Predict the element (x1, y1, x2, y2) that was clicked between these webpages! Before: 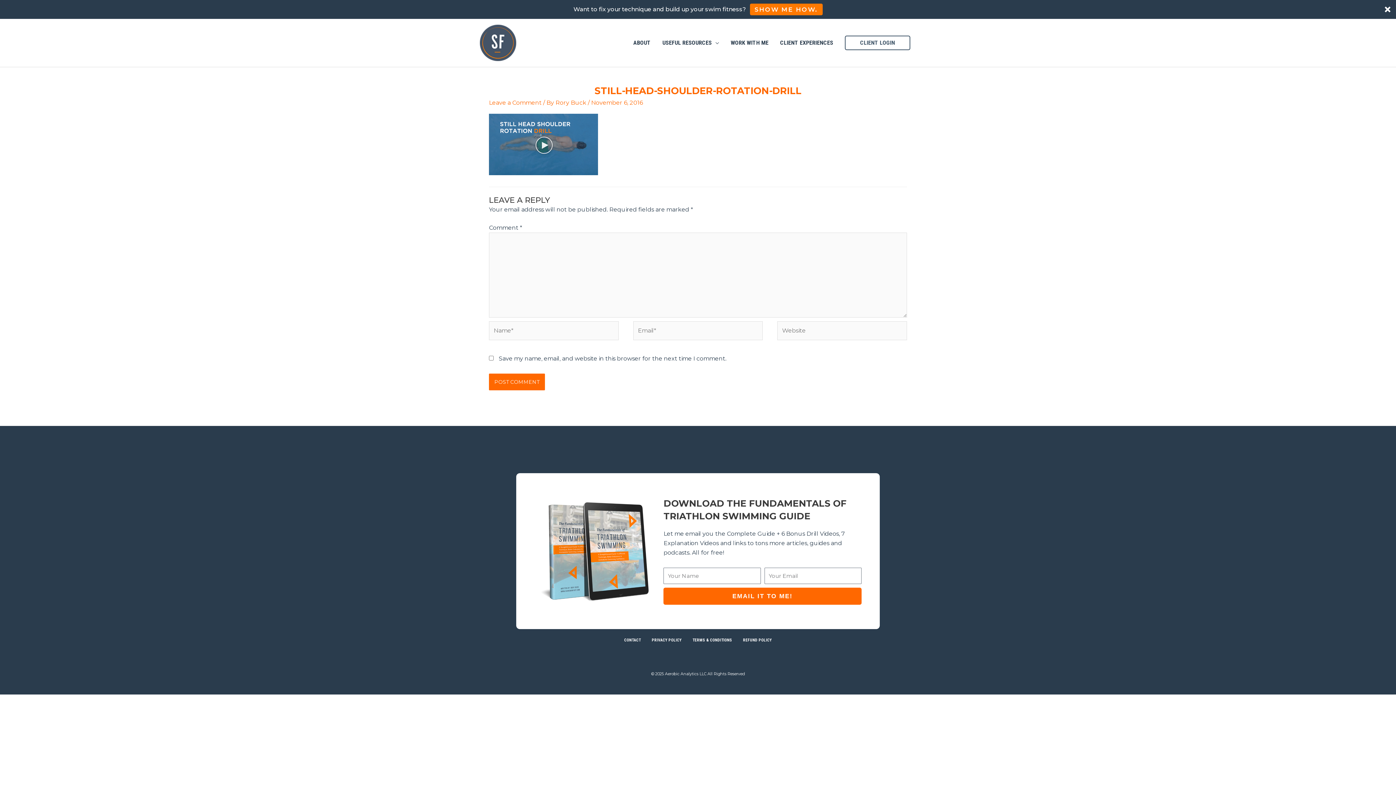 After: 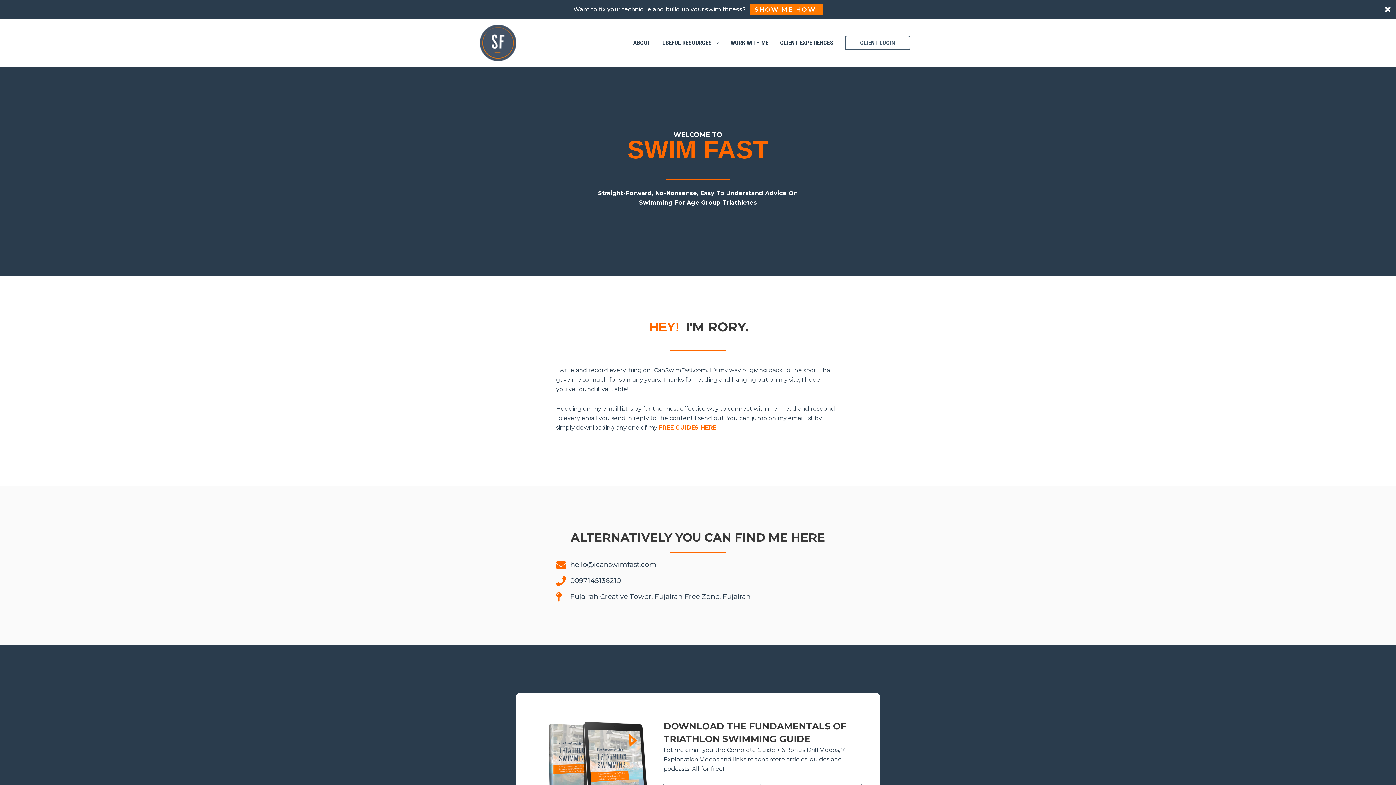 Action: label: CONTACT bbox: (618, 633, 646, 648)